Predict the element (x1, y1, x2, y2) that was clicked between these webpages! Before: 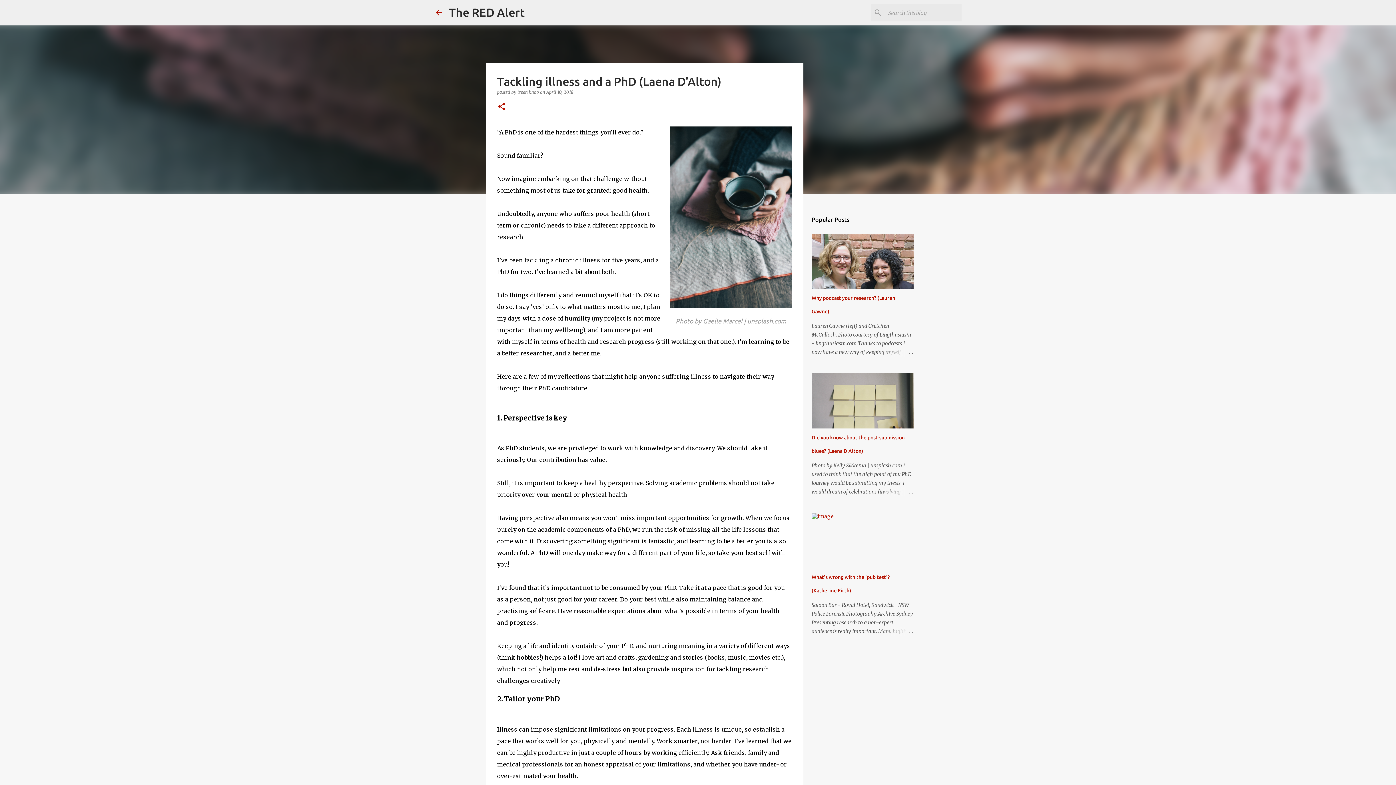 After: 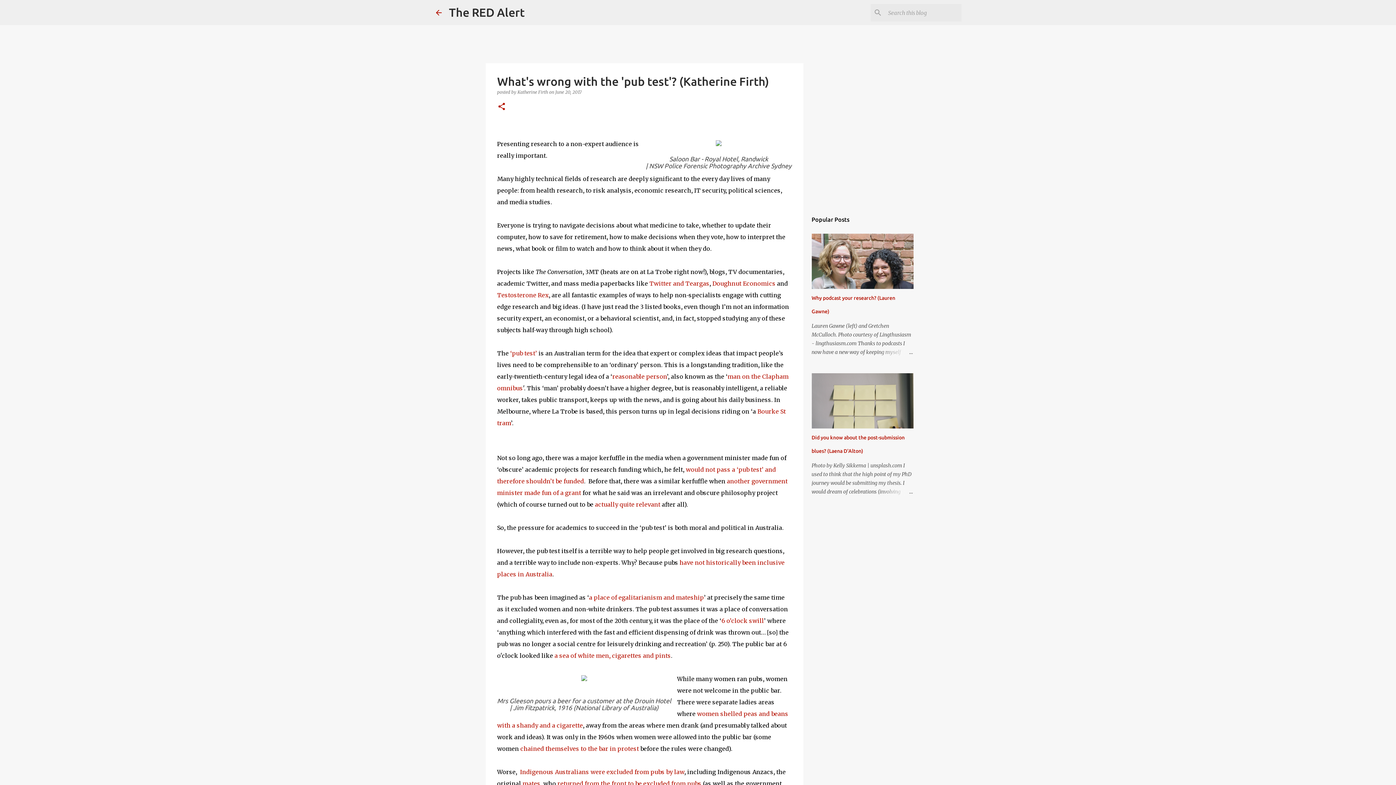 Action: bbox: (878, 627, 913, 636)